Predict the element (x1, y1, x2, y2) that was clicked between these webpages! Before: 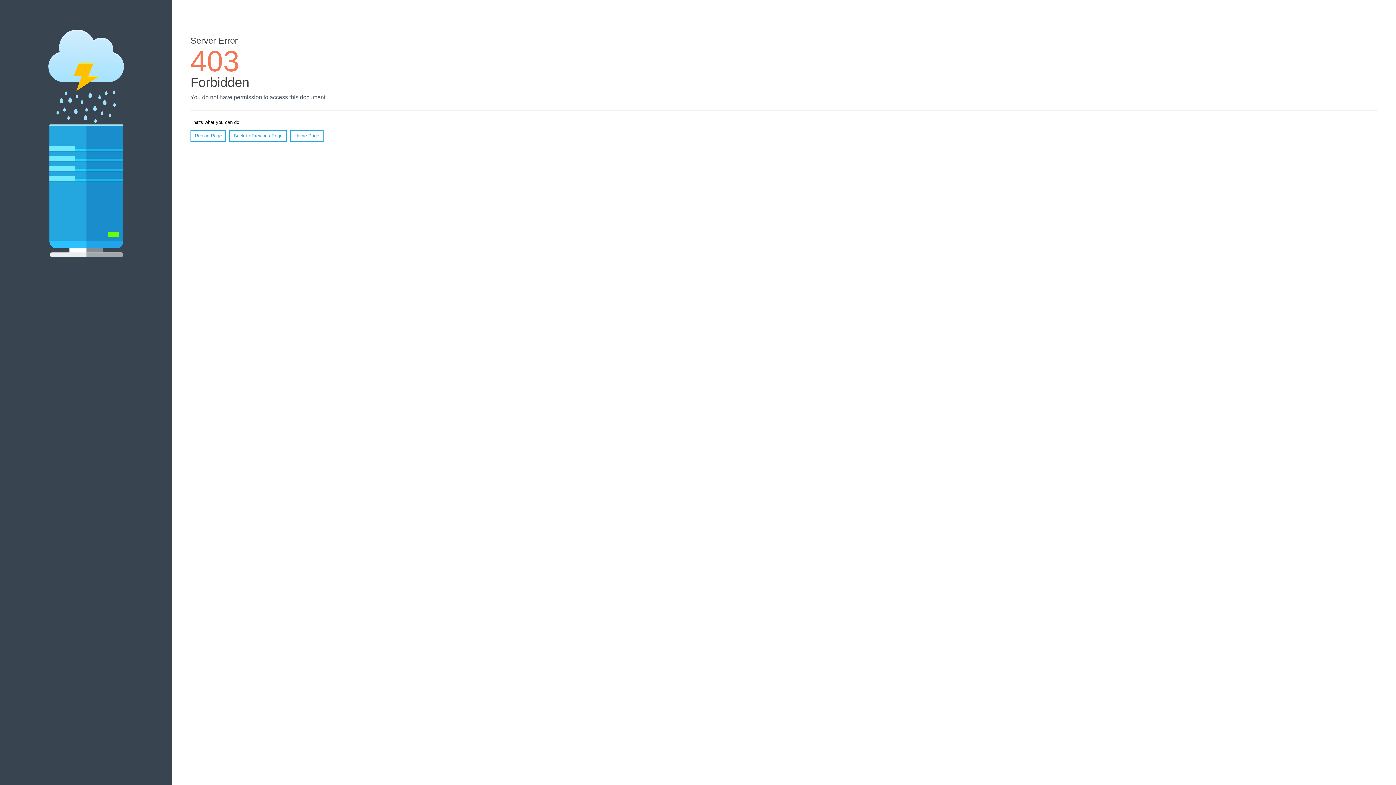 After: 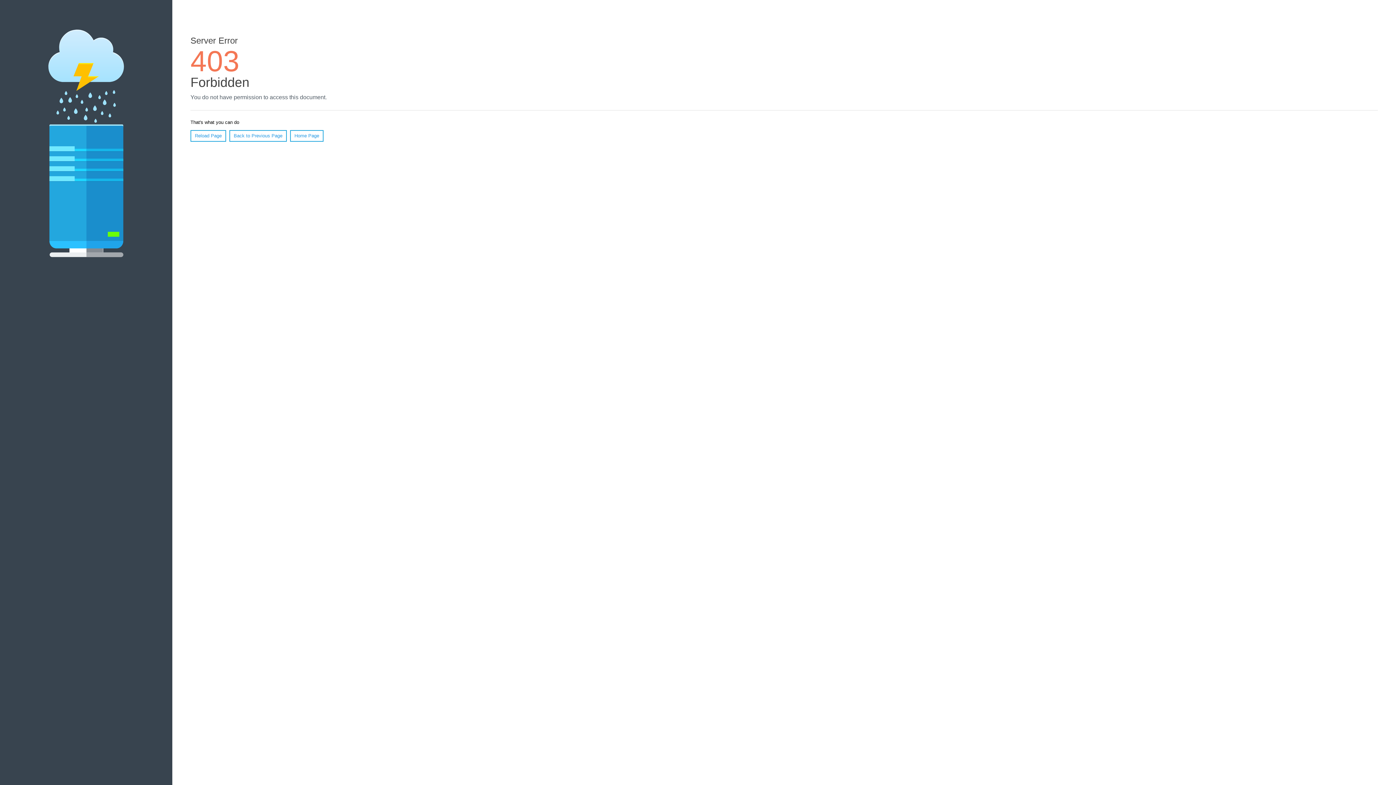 Action: bbox: (190, 130, 226, 141) label: Reload Page